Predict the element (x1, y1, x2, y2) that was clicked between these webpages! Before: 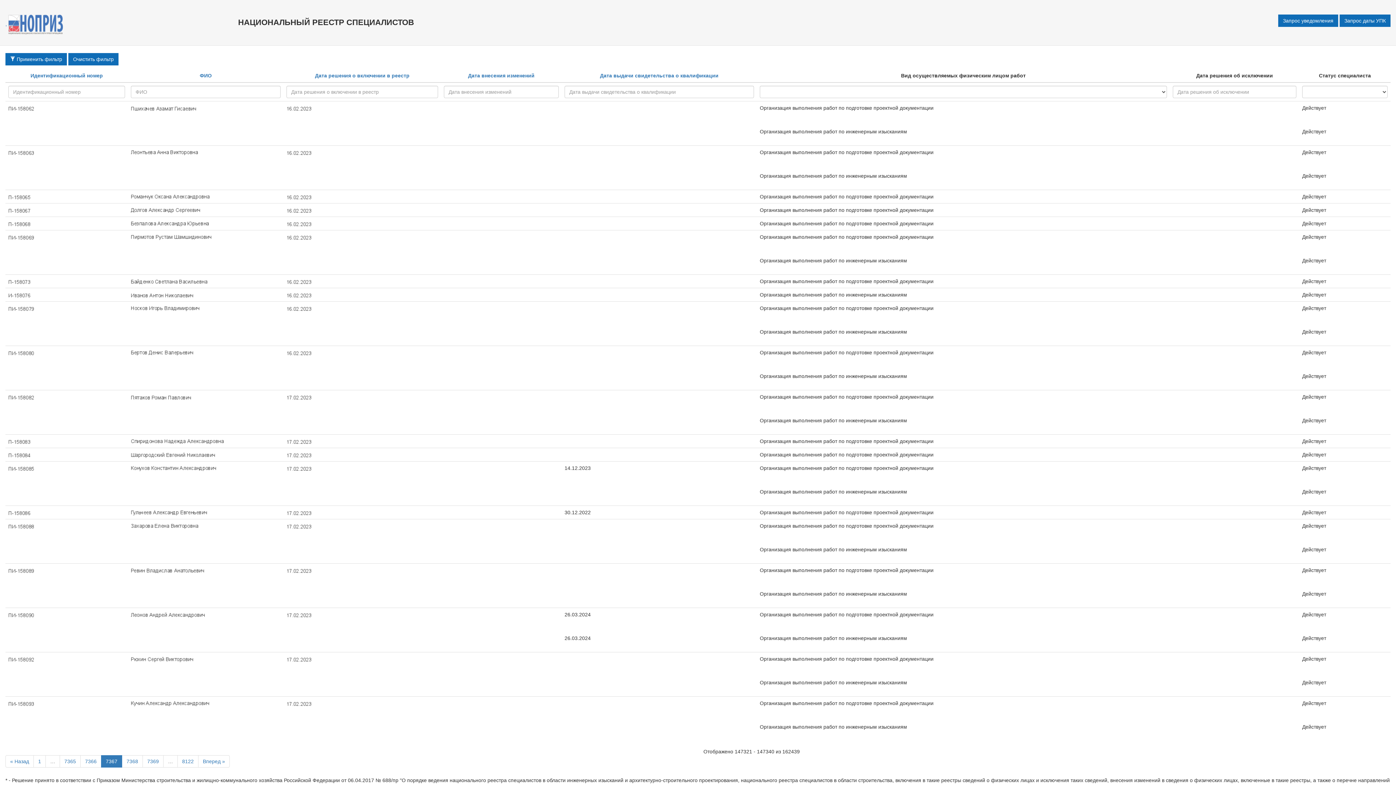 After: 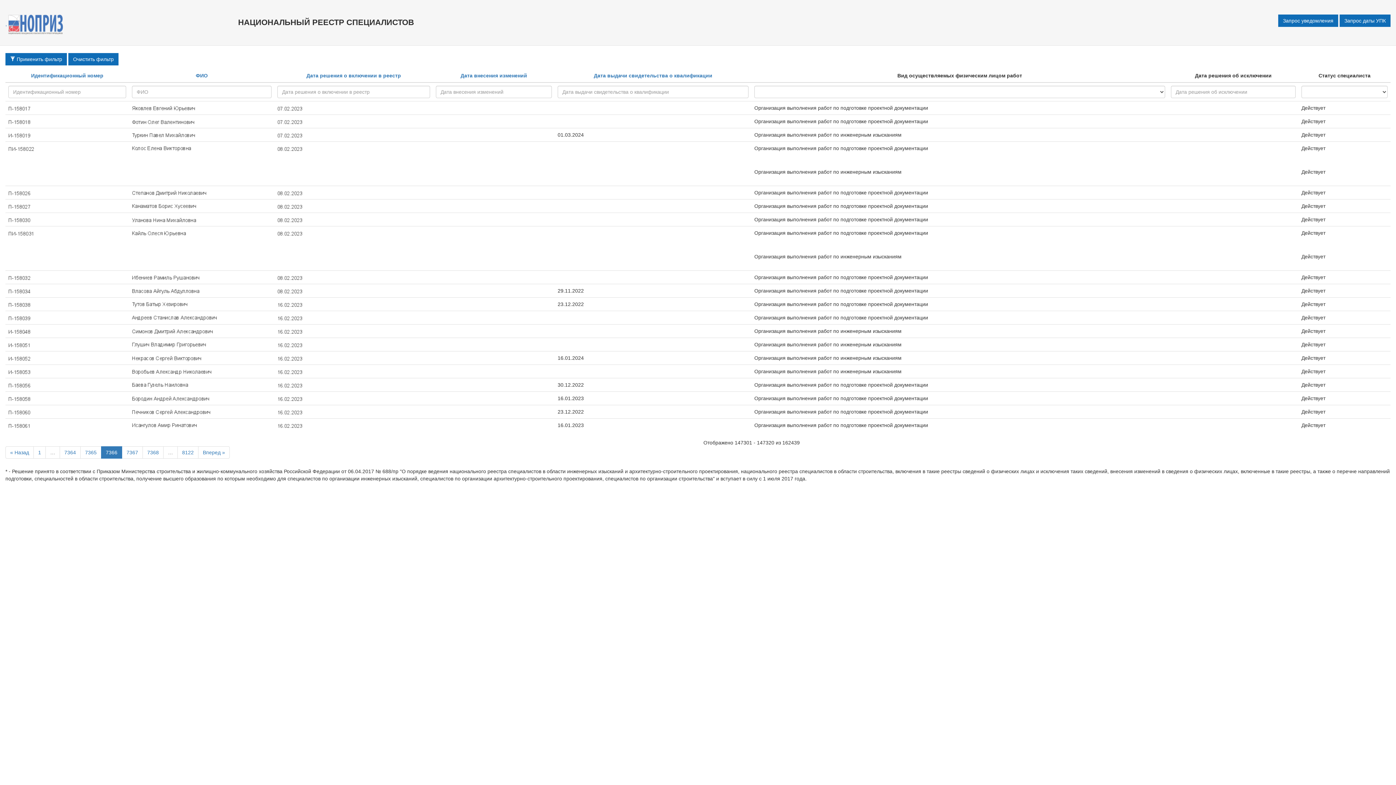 Action: label: 7366 bbox: (80, 755, 101, 768)